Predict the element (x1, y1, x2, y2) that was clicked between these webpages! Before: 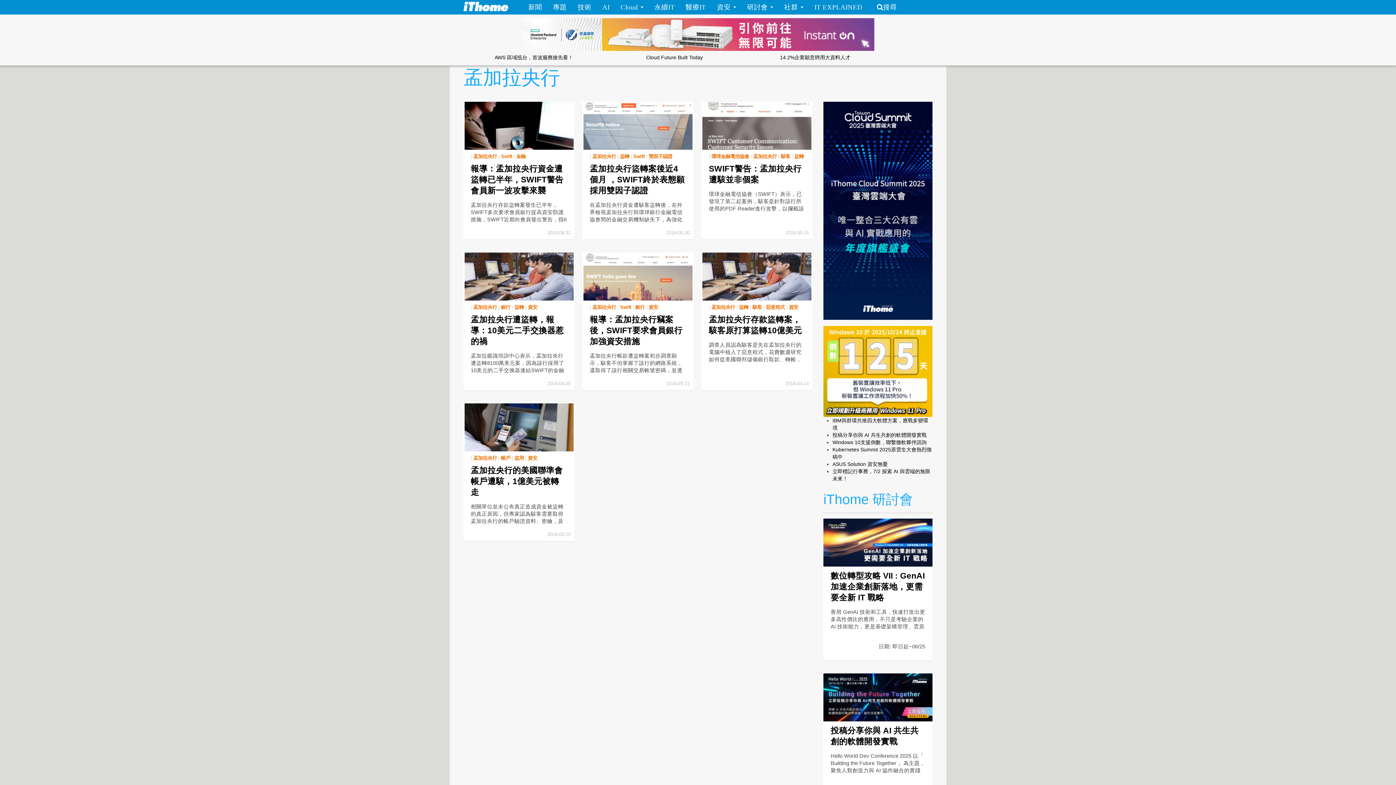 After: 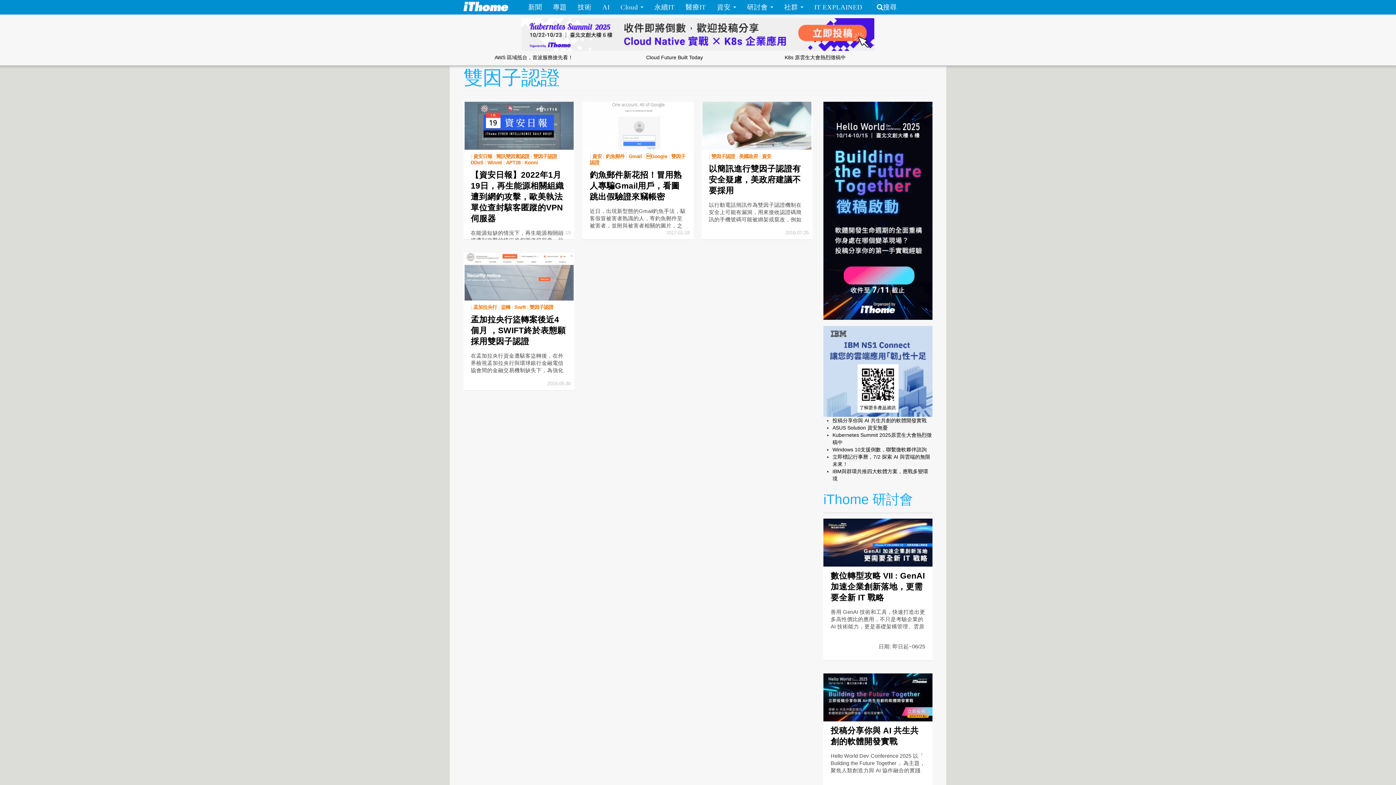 Action: label: 雙因子認證 bbox: (648, 153, 672, 159)